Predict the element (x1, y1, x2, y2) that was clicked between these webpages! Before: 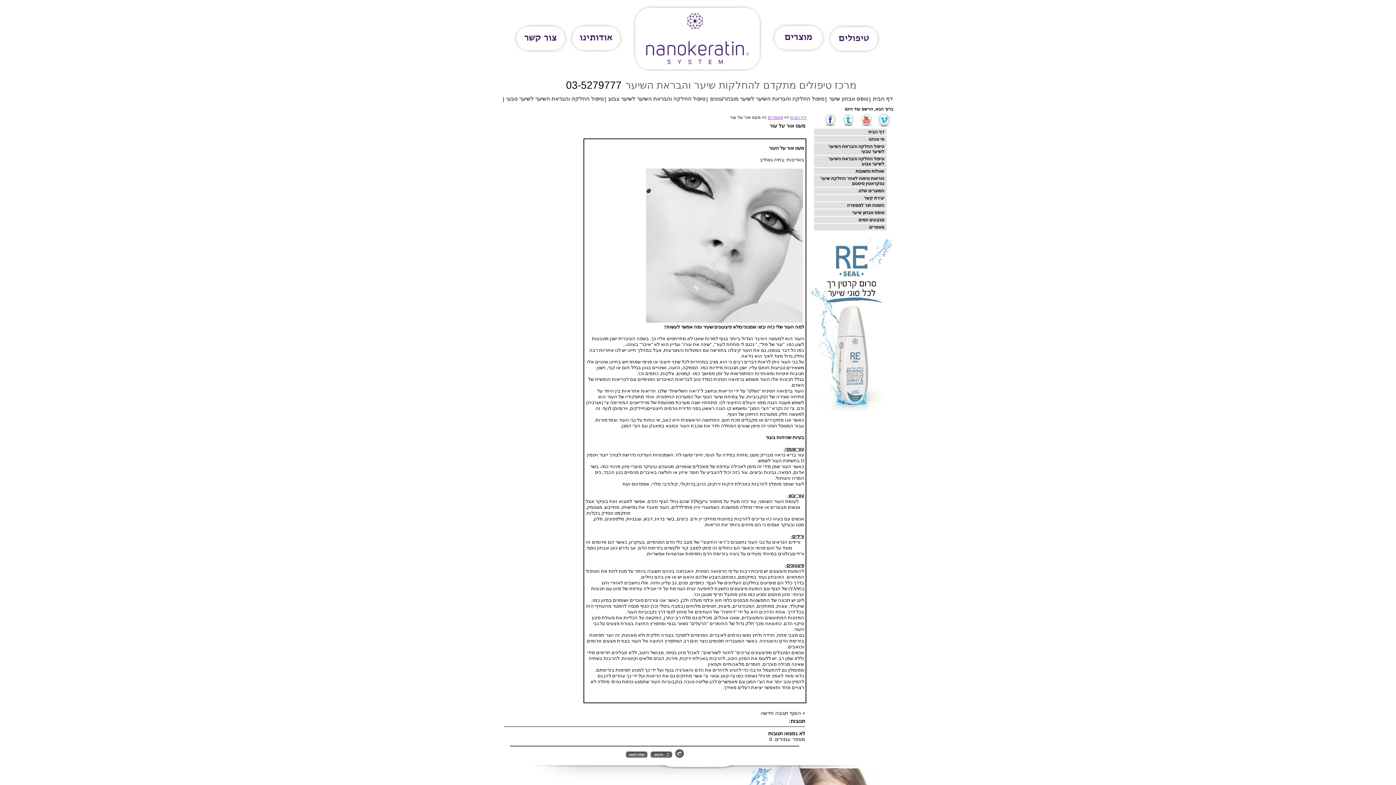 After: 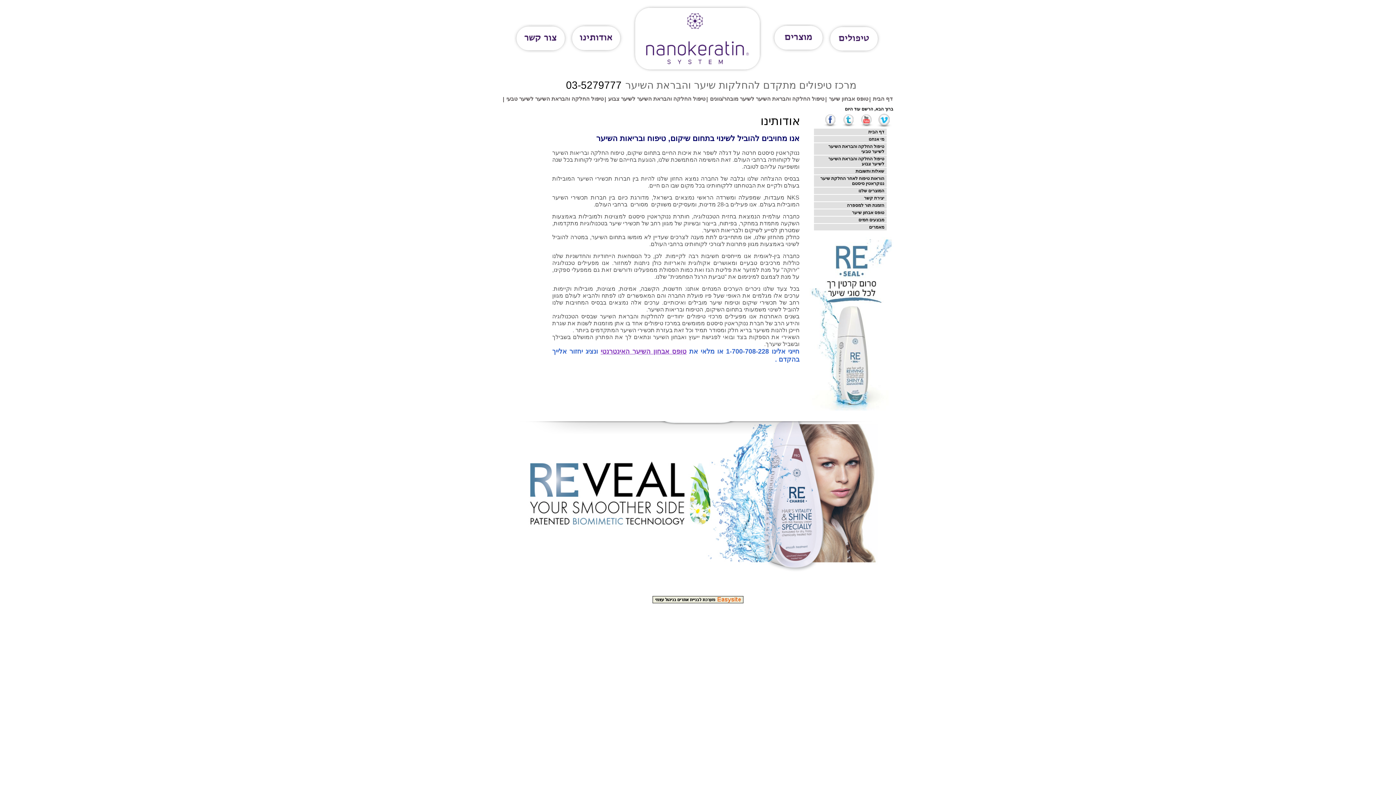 Action: bbox: (569, 48, 624, 54)